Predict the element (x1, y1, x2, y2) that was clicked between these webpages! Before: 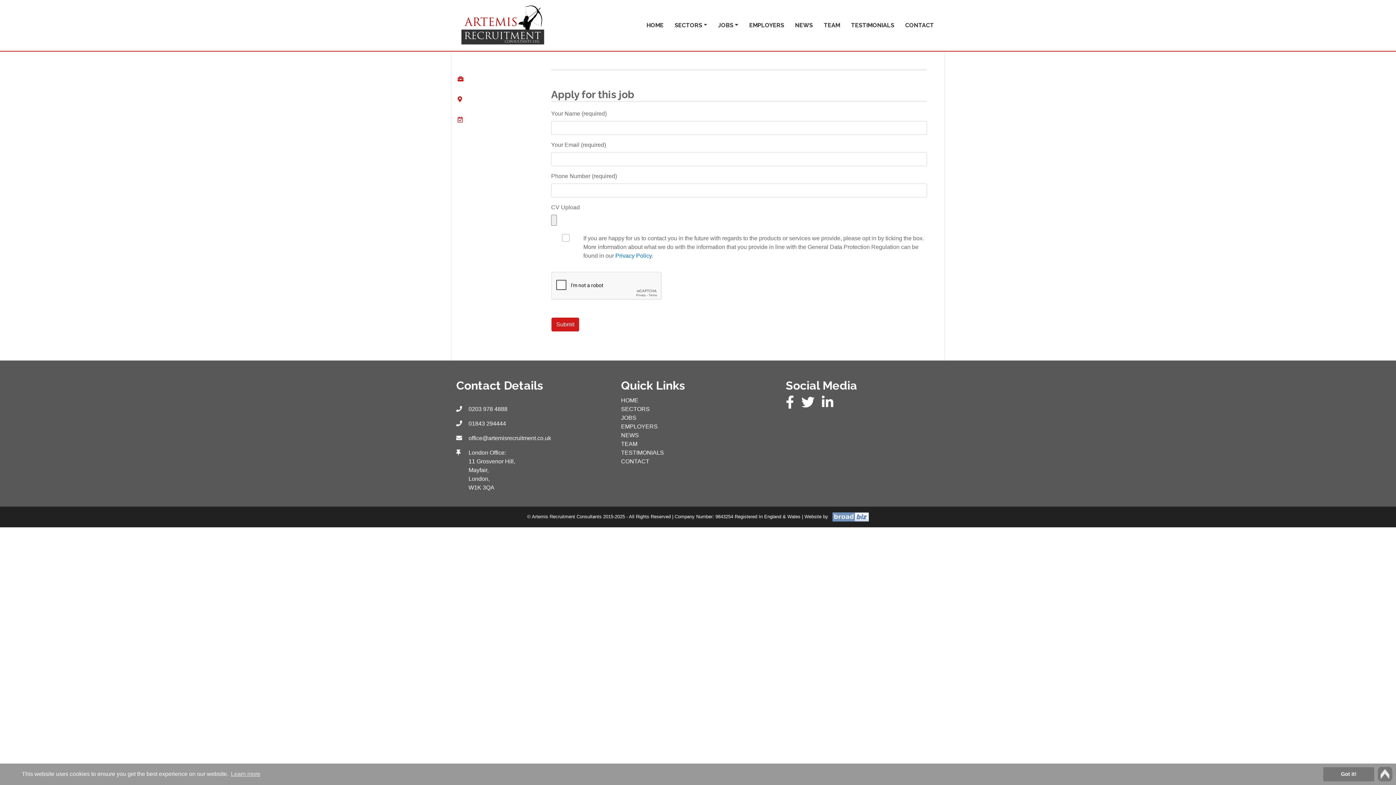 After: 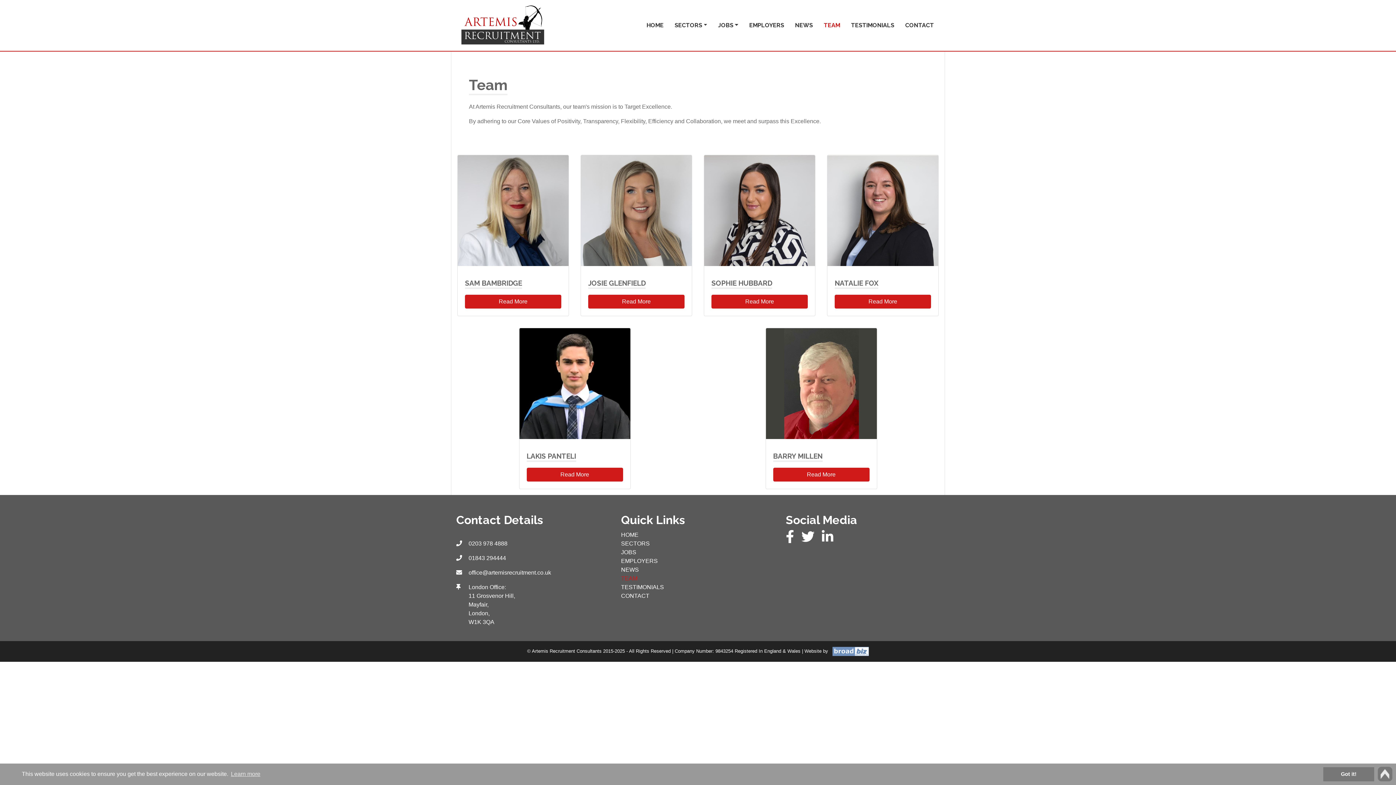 Action: label: TEAM bbox: (621, 440, 775, 448)